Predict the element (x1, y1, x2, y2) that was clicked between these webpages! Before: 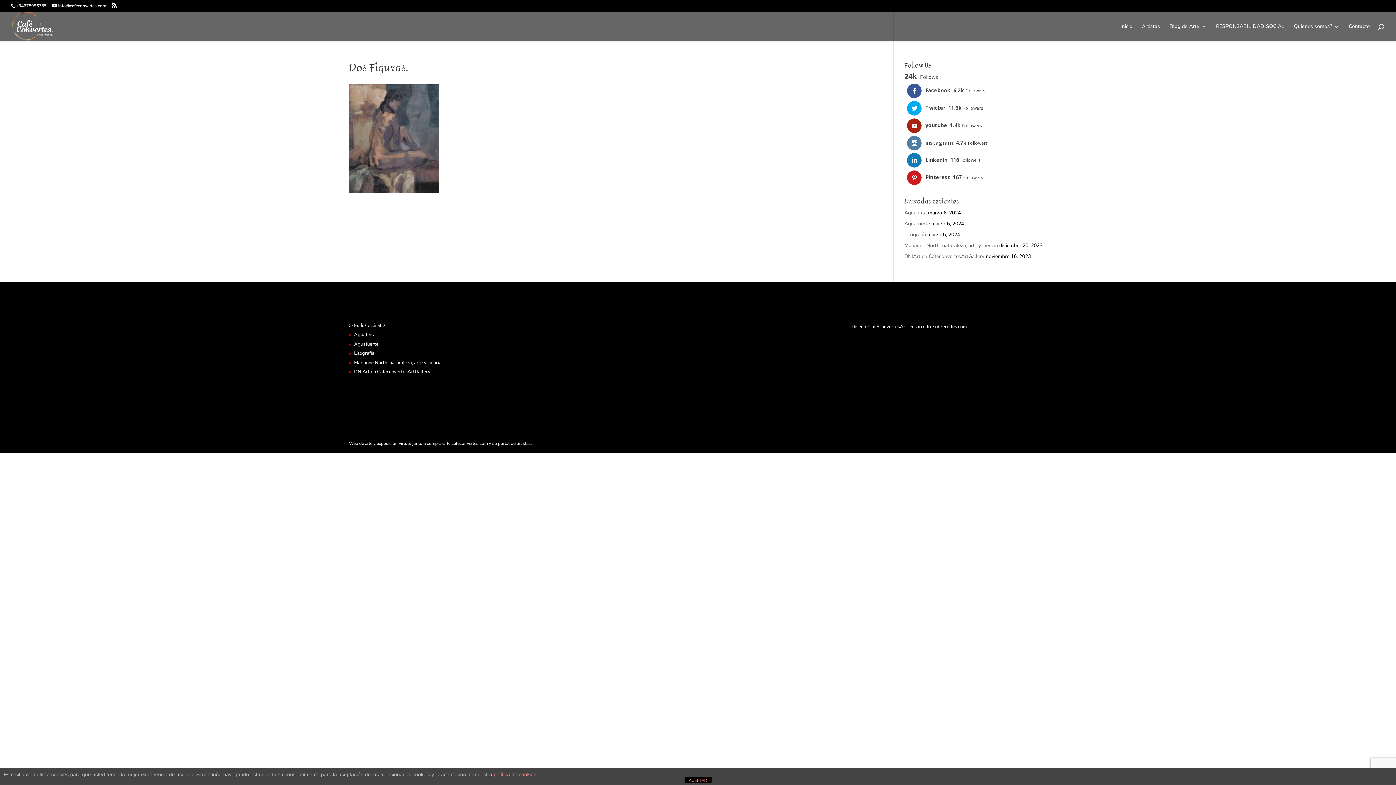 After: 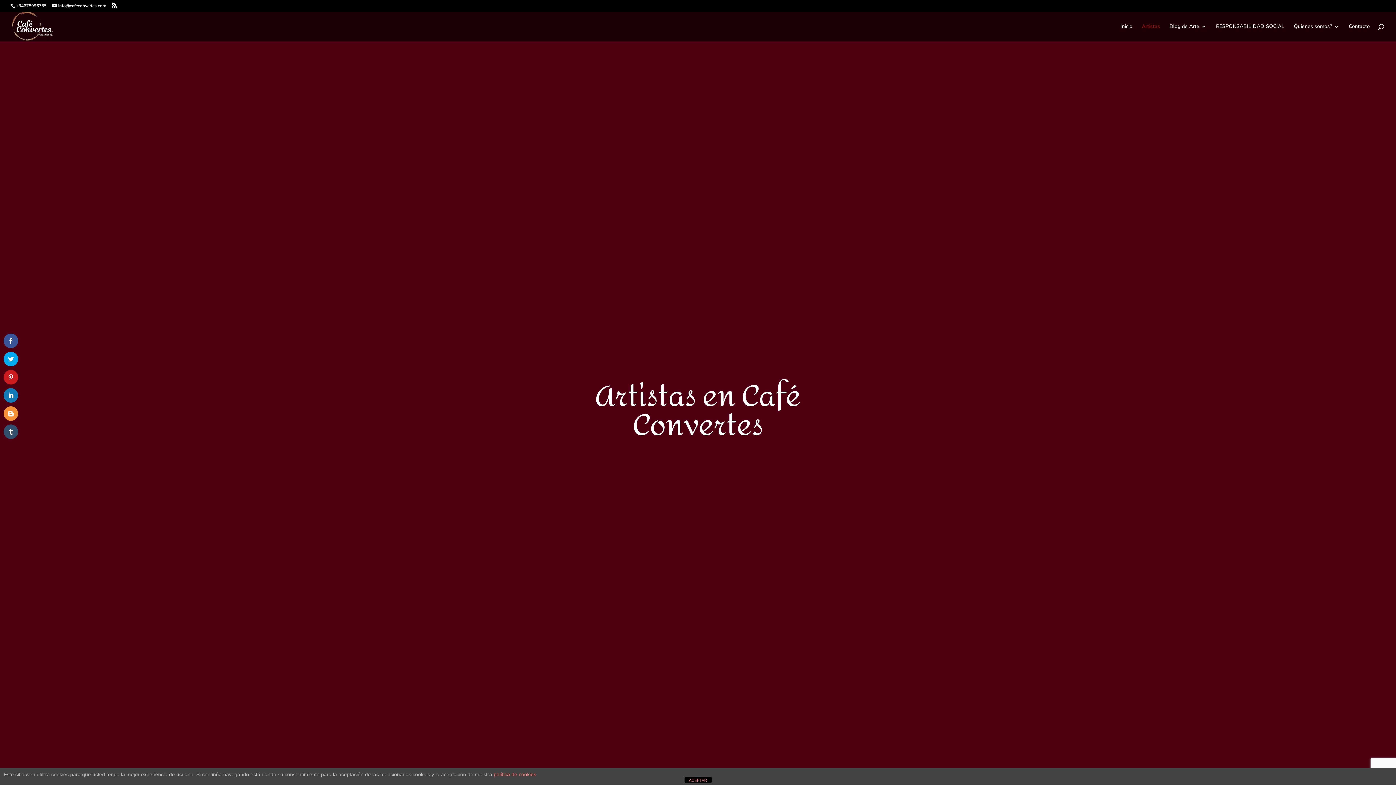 Action: bbox: (1142, 24, 1160, 41) label: Artistas